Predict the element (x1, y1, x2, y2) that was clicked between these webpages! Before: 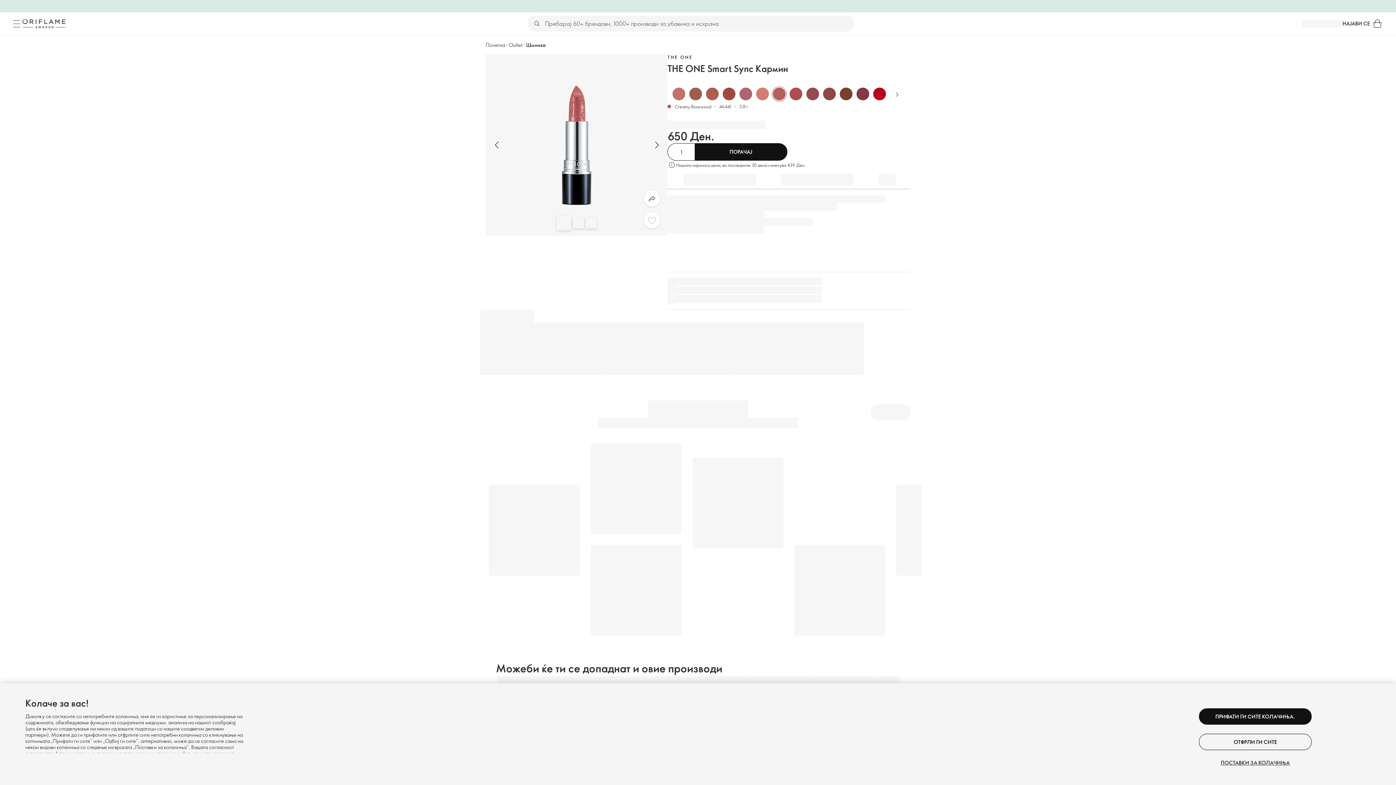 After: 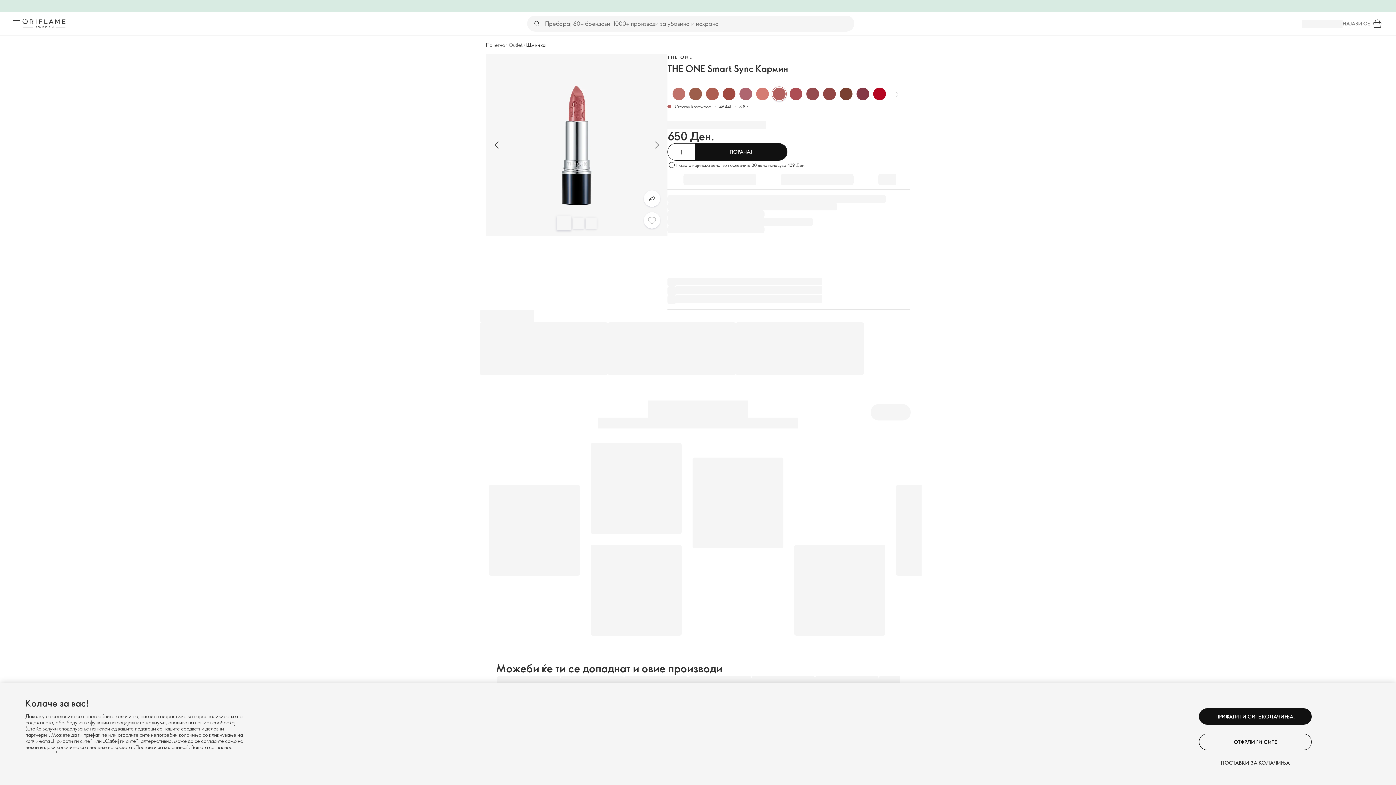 Action: label: НАЈАВИ СЕ bbox: (1342, 19, 1370, 27)